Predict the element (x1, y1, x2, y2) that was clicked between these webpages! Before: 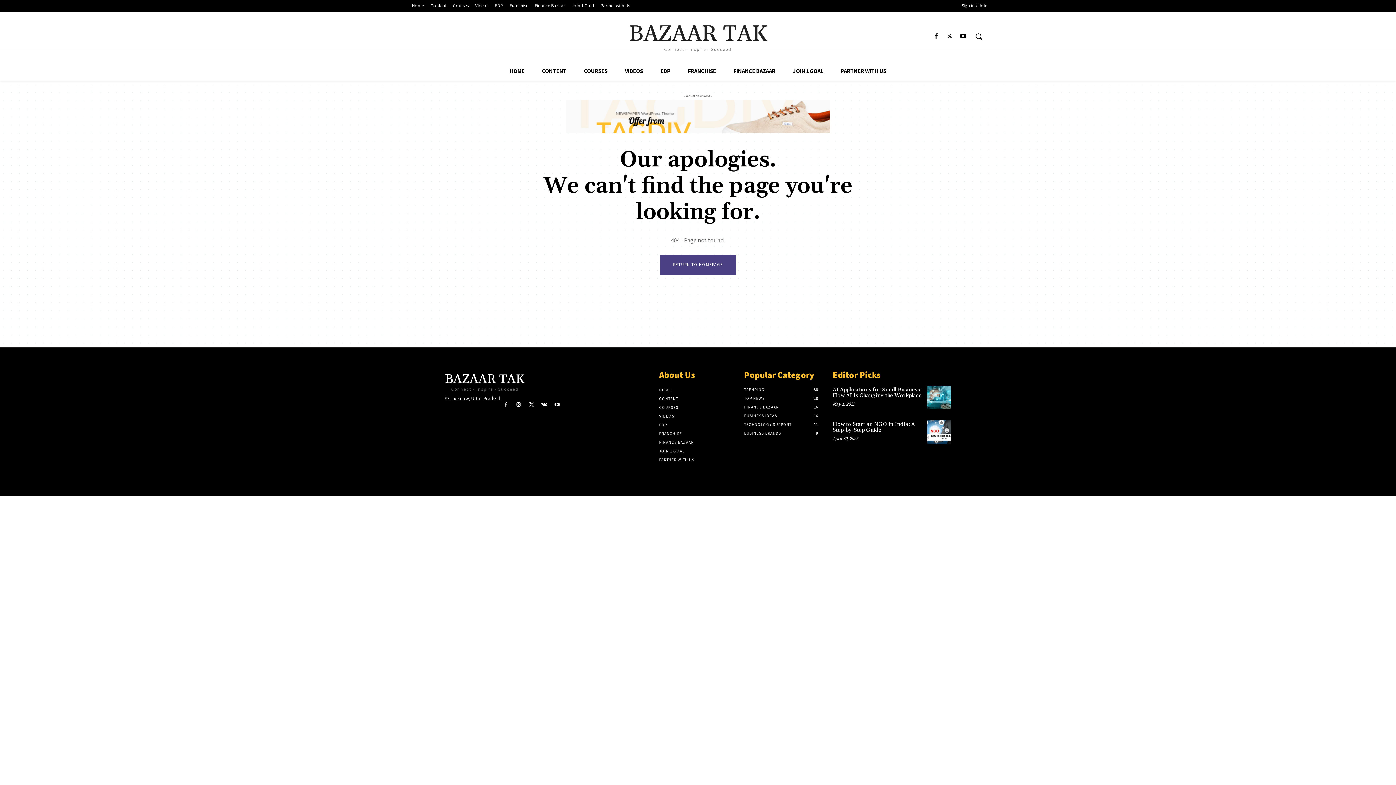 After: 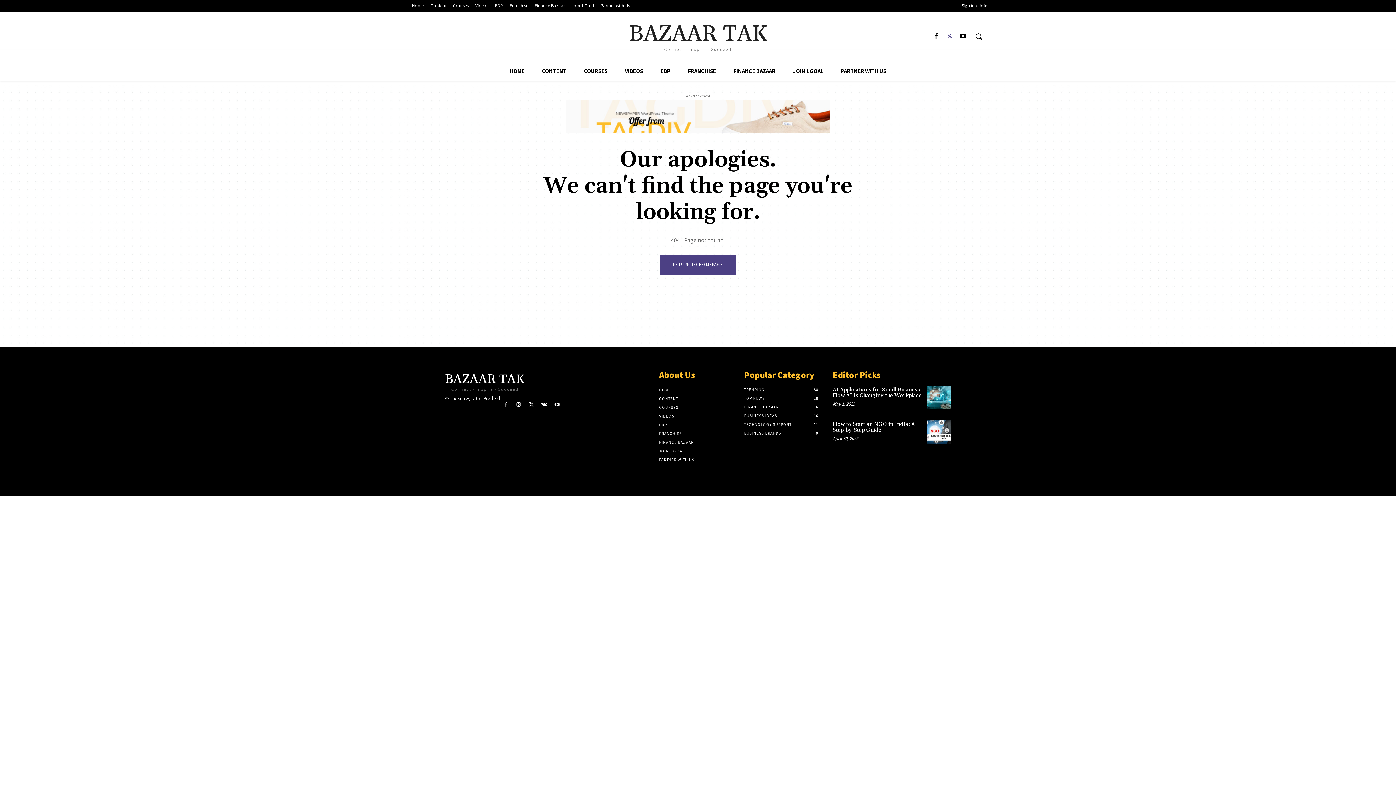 Action: bbox: (944, 31, 954, 41)